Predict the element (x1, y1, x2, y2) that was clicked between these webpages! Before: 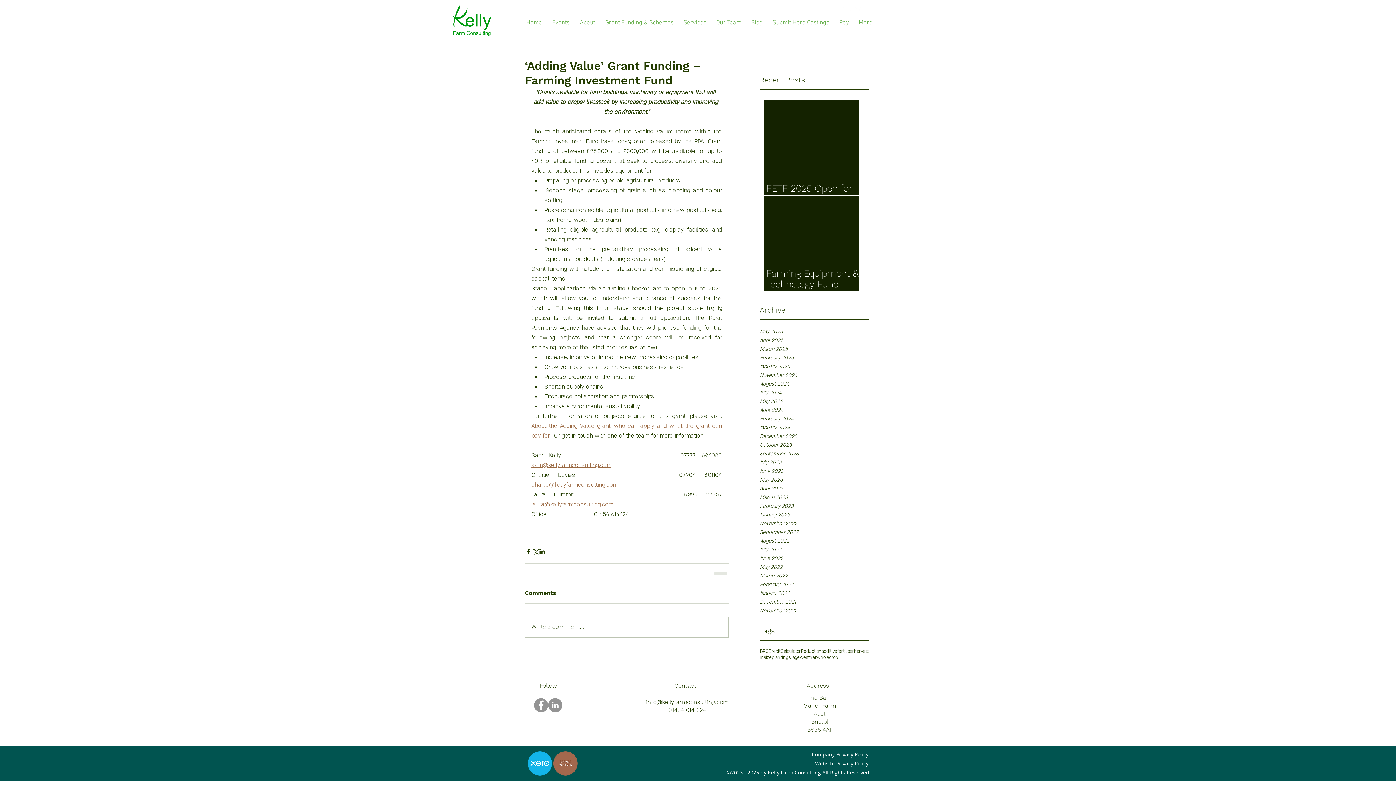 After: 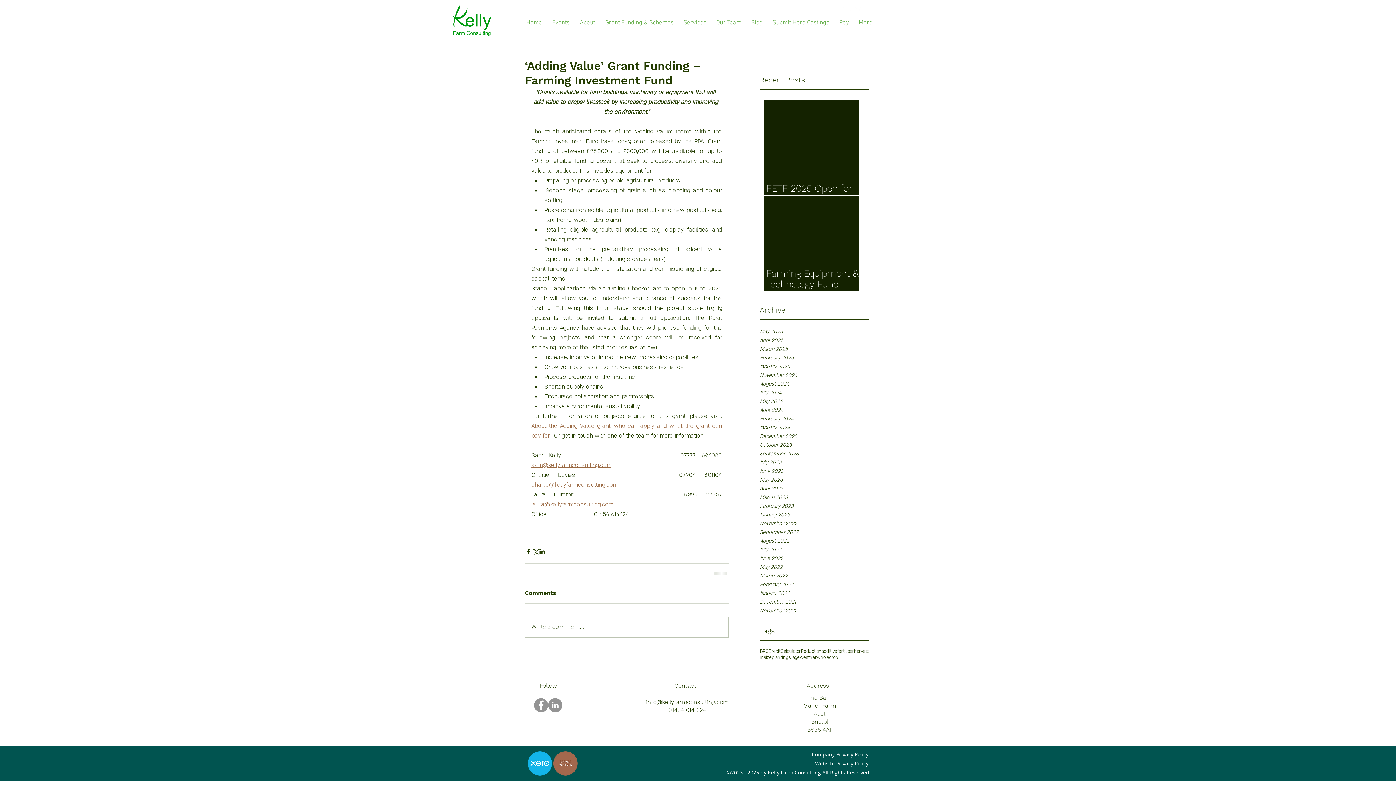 Action: bbox: (854, 5, 861, 12) label: twitter